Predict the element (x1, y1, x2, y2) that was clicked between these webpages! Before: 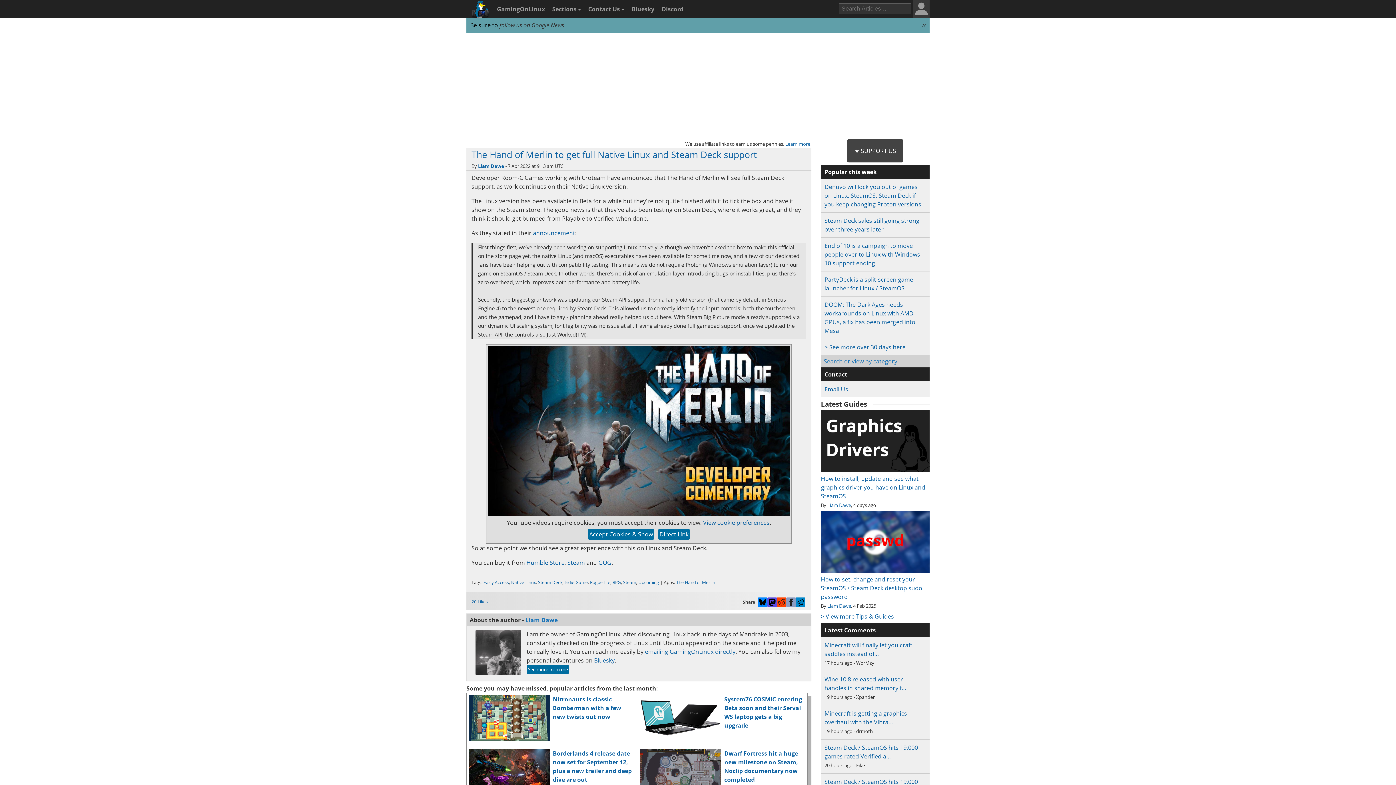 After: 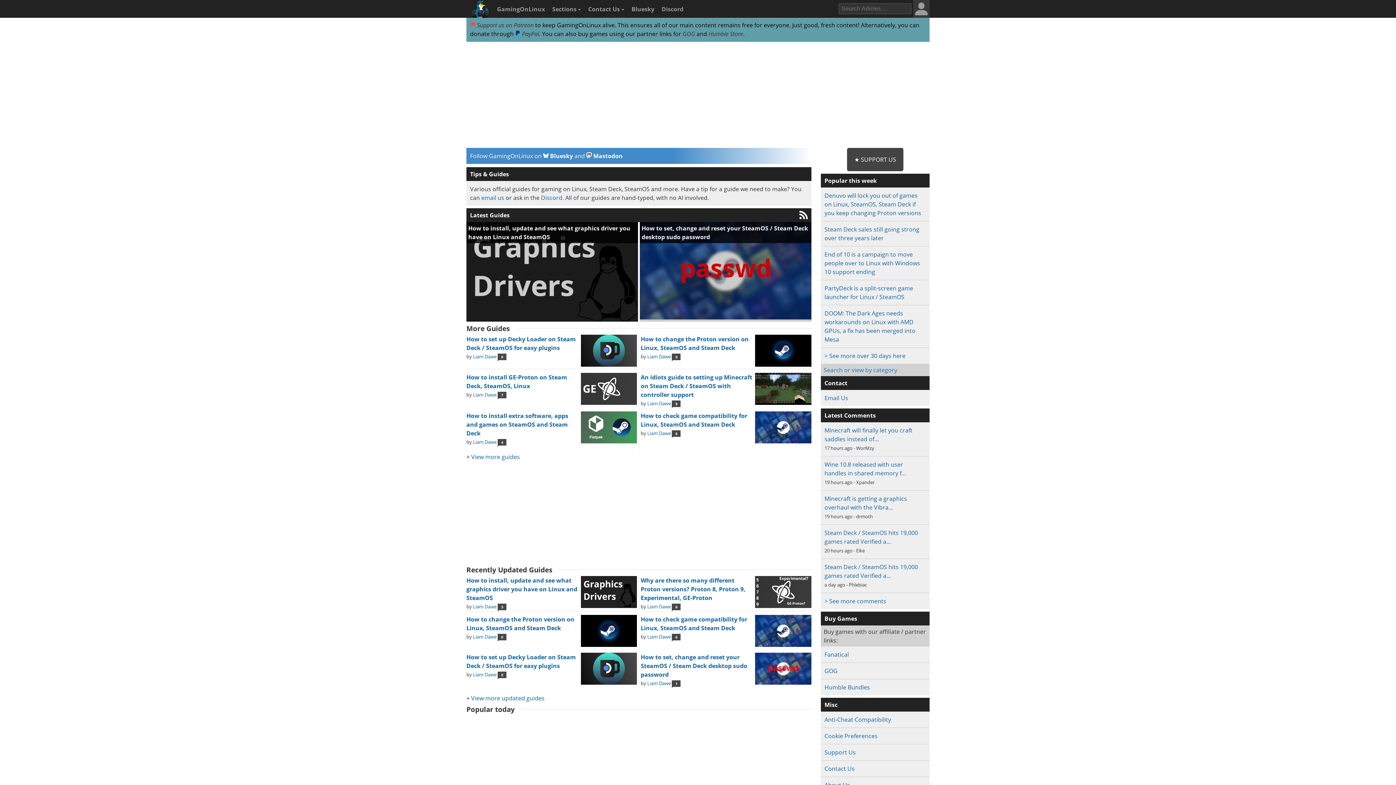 Action: label: > View more Tips & Guides bbox: (821, 612, 894, 620)